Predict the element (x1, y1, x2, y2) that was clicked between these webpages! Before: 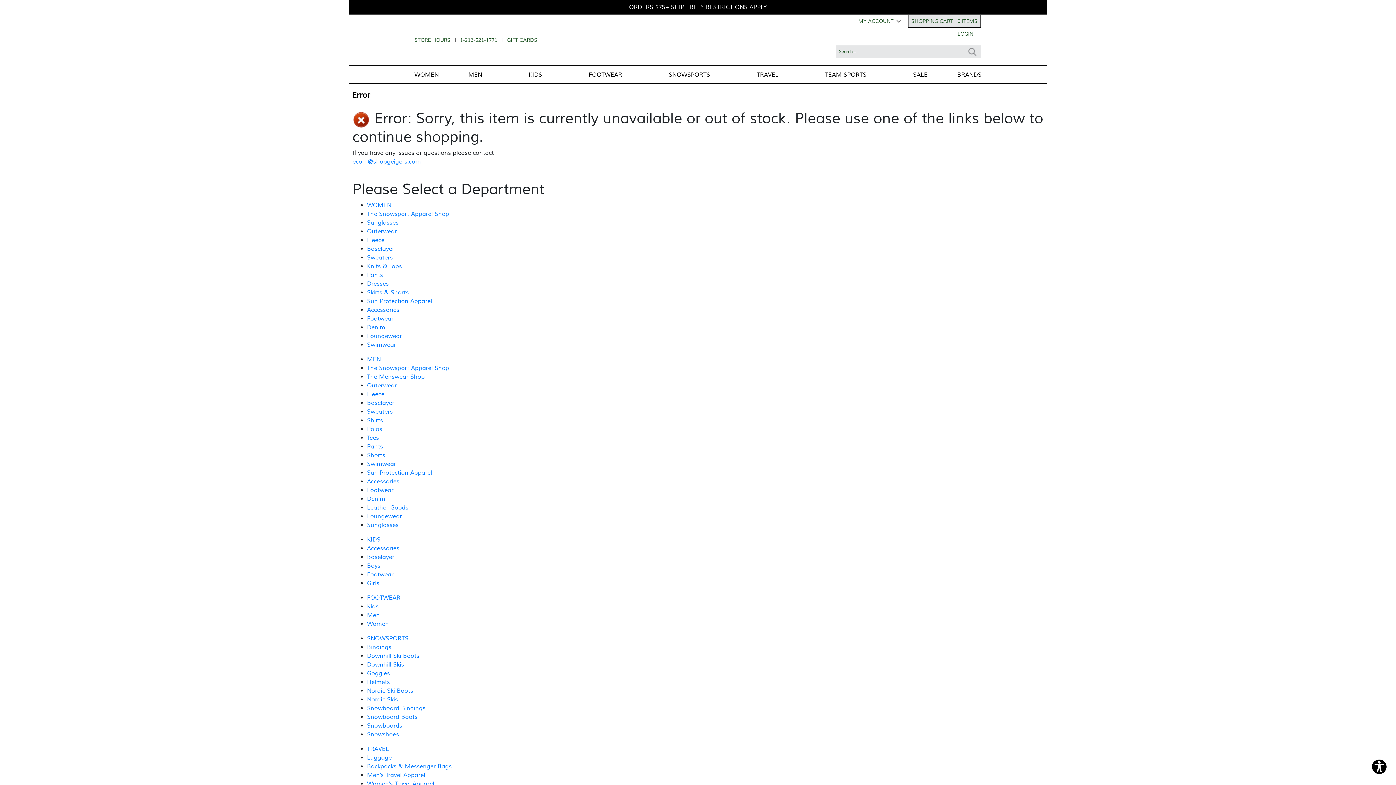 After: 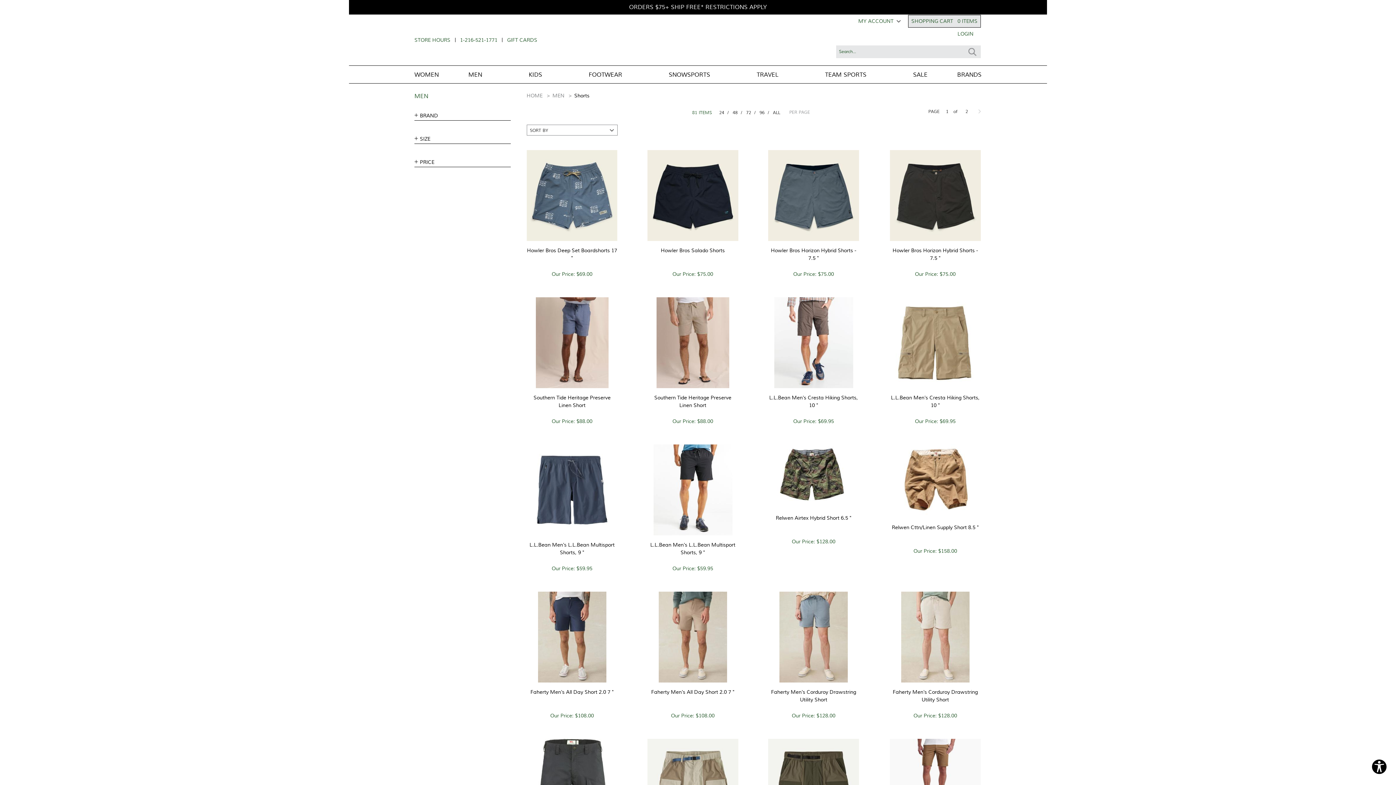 Action: label: Shorts bbox: (367, 451, 385, 459)